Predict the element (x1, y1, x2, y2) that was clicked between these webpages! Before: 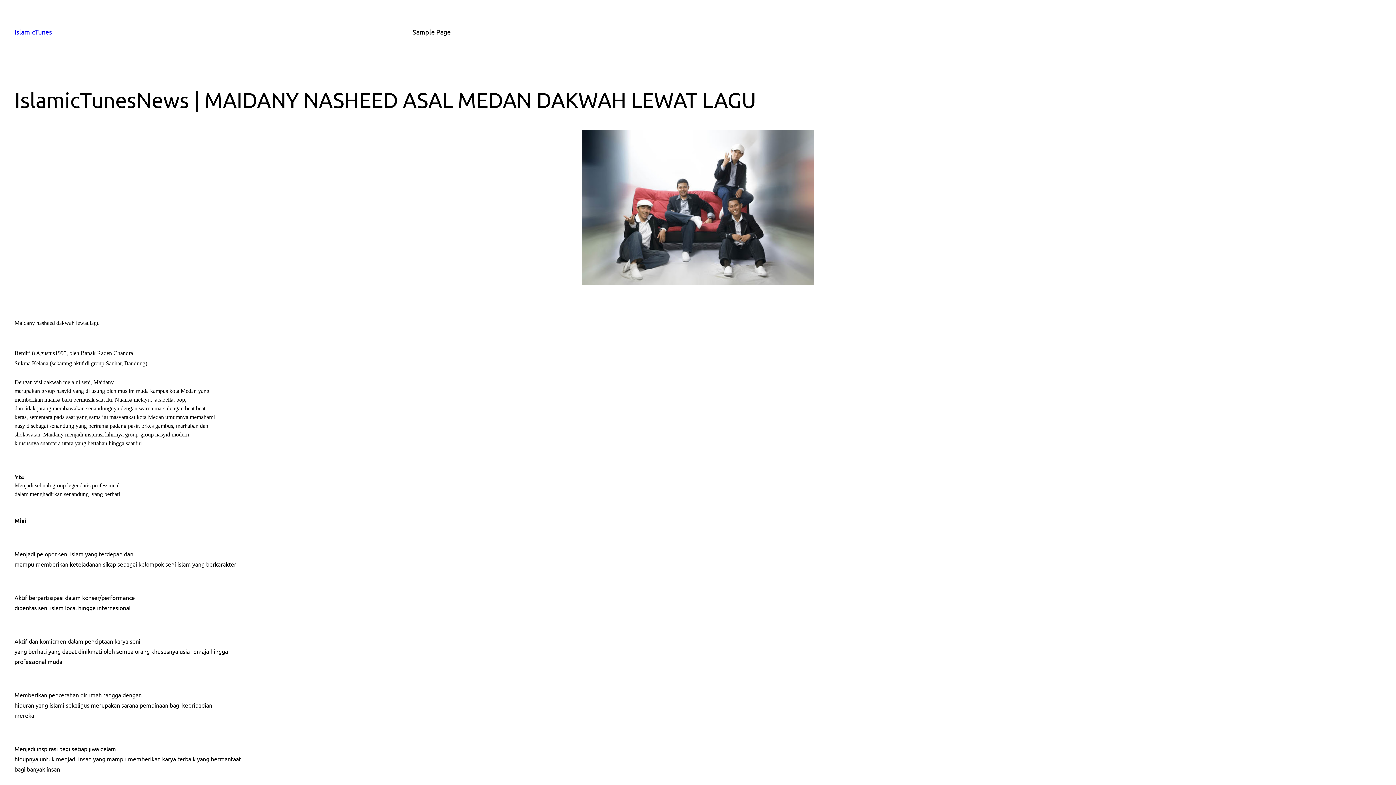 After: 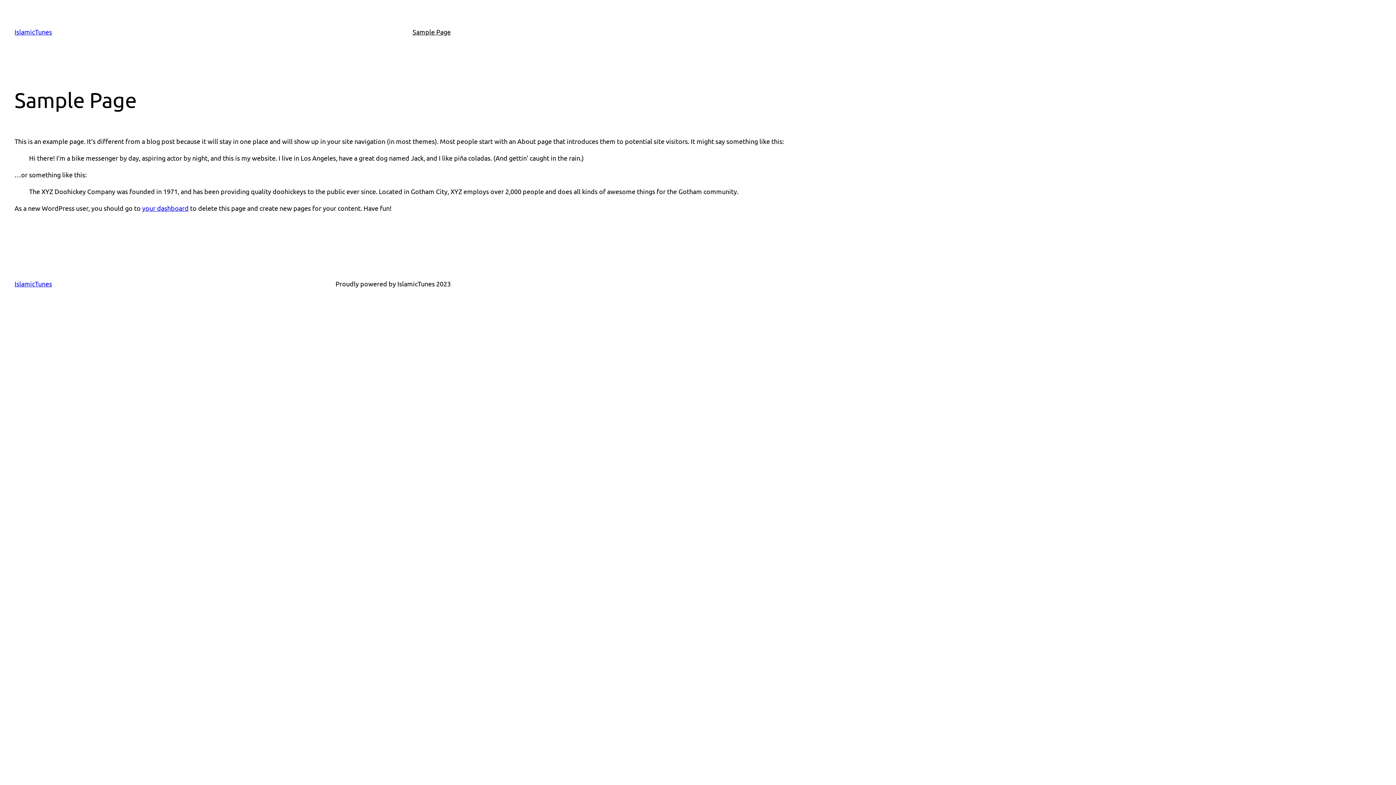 Action: bbox: (412, 26, 450, 37) label: Sample Page